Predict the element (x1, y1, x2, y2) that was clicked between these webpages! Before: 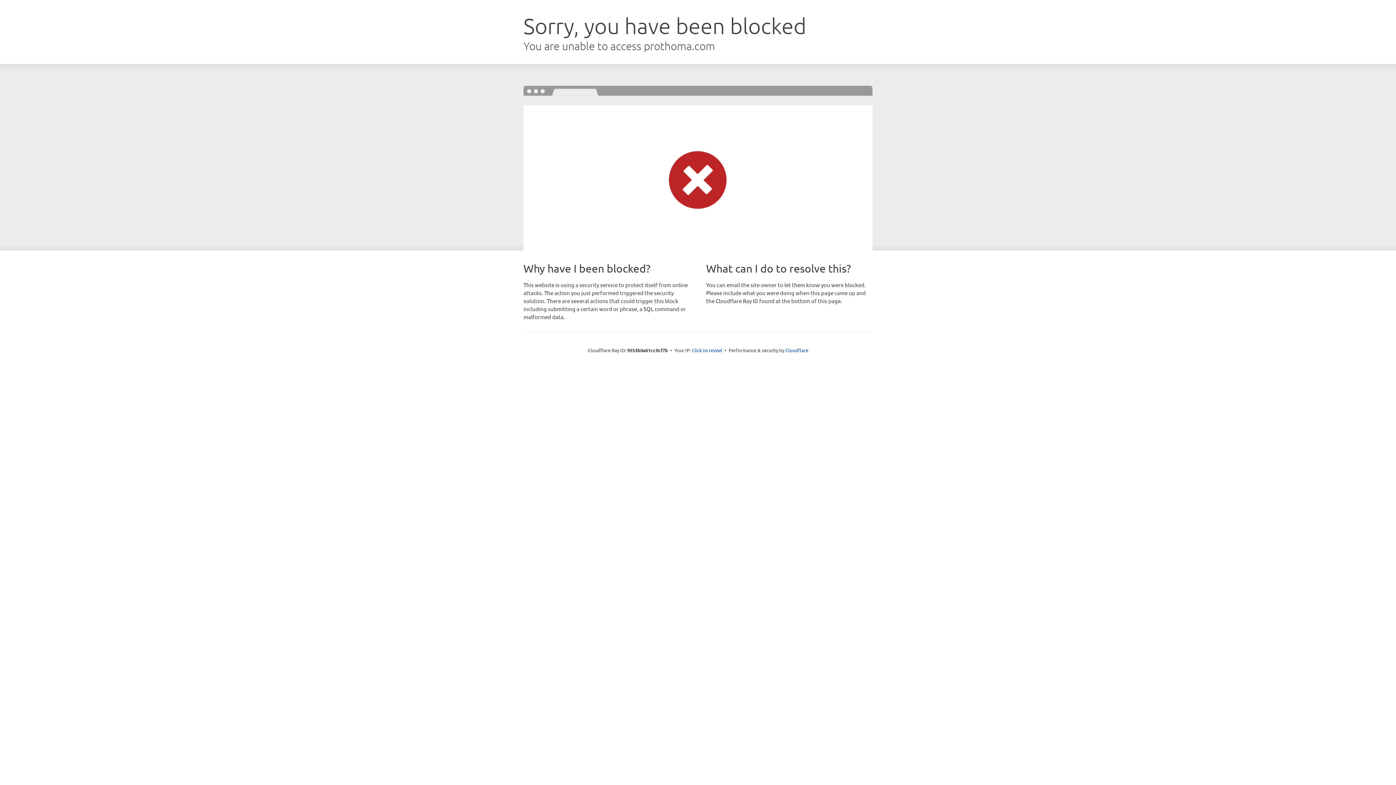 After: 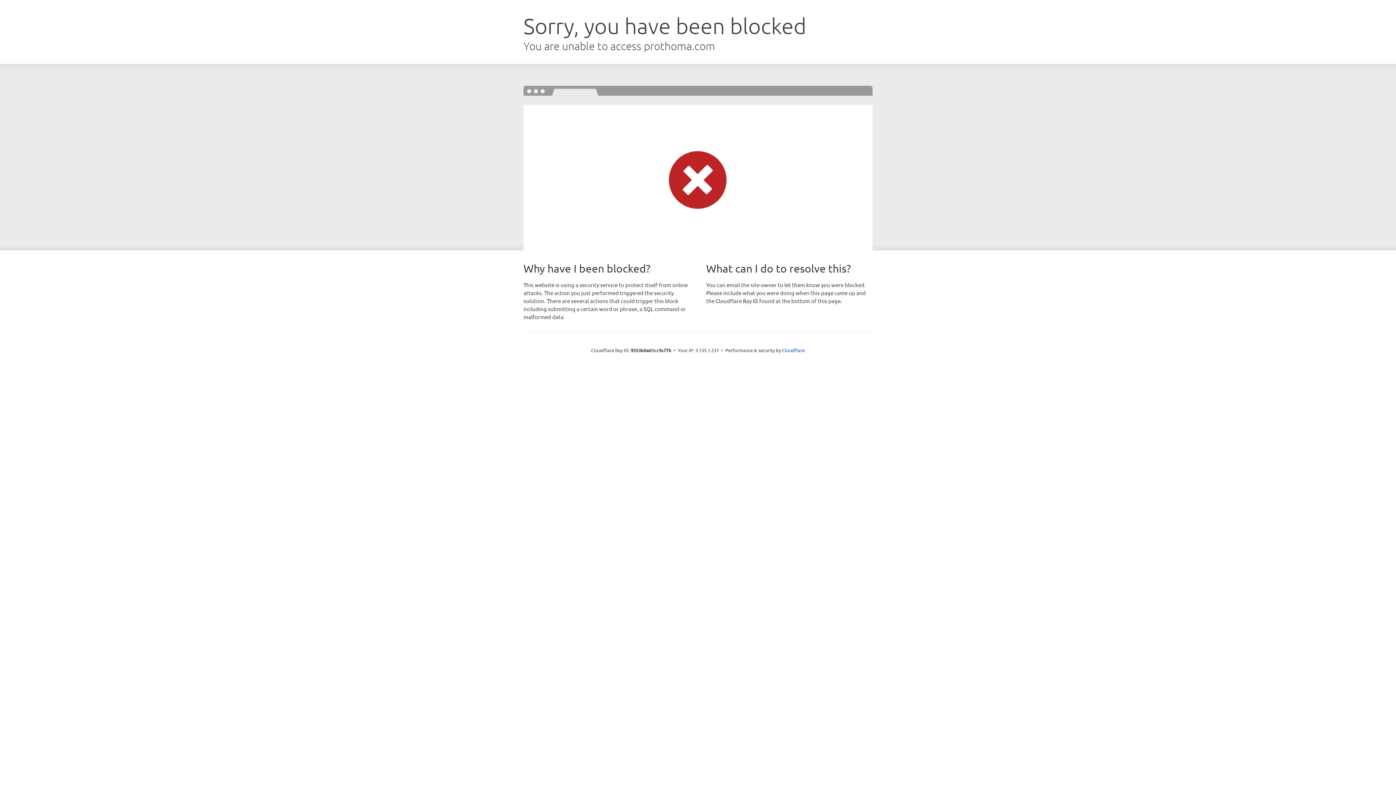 Action: label: Click to reveal bbox: (692, 346, 722, 353)